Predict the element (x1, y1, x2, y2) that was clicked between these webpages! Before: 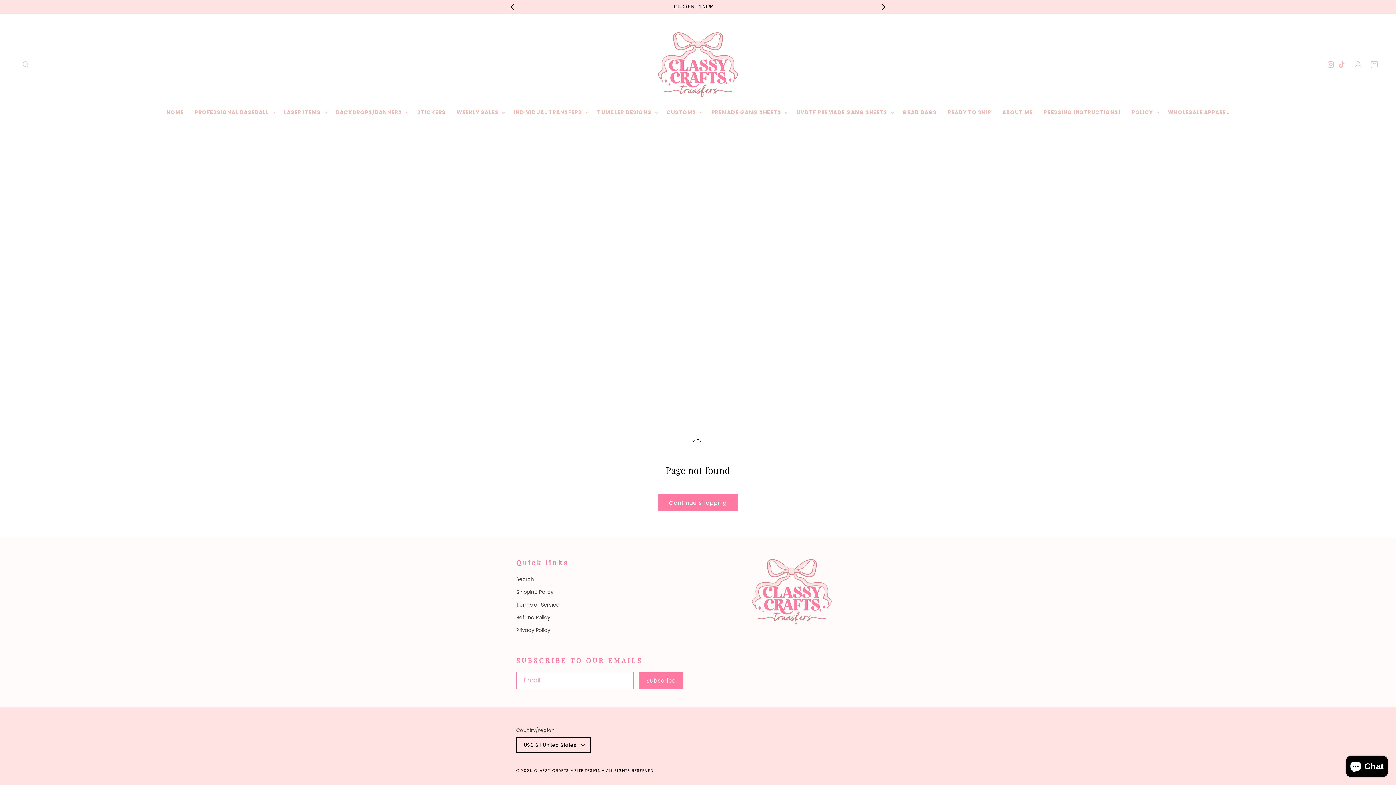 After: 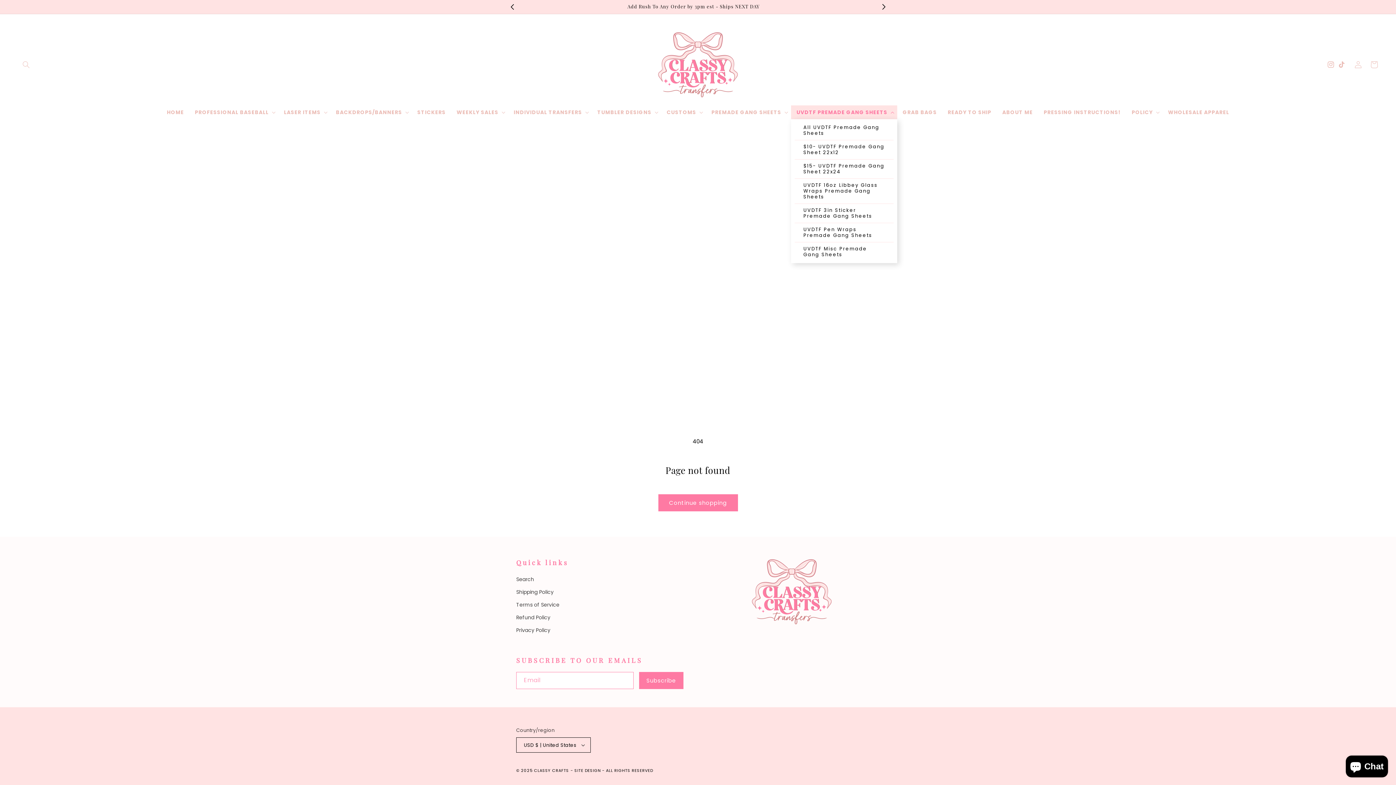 Action: label: UVDTF PREMADE GANG SHEETS bbox: (791, 105, 897, 119)